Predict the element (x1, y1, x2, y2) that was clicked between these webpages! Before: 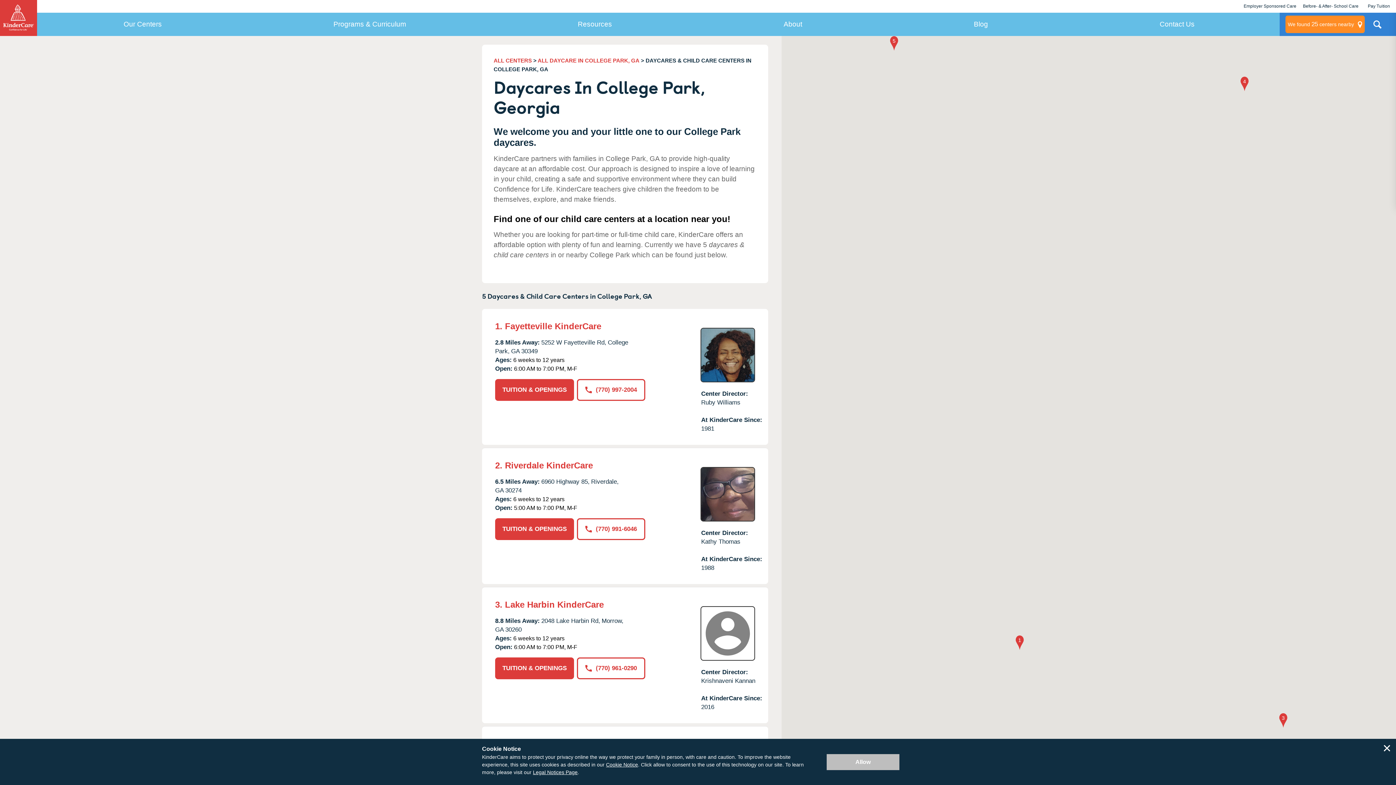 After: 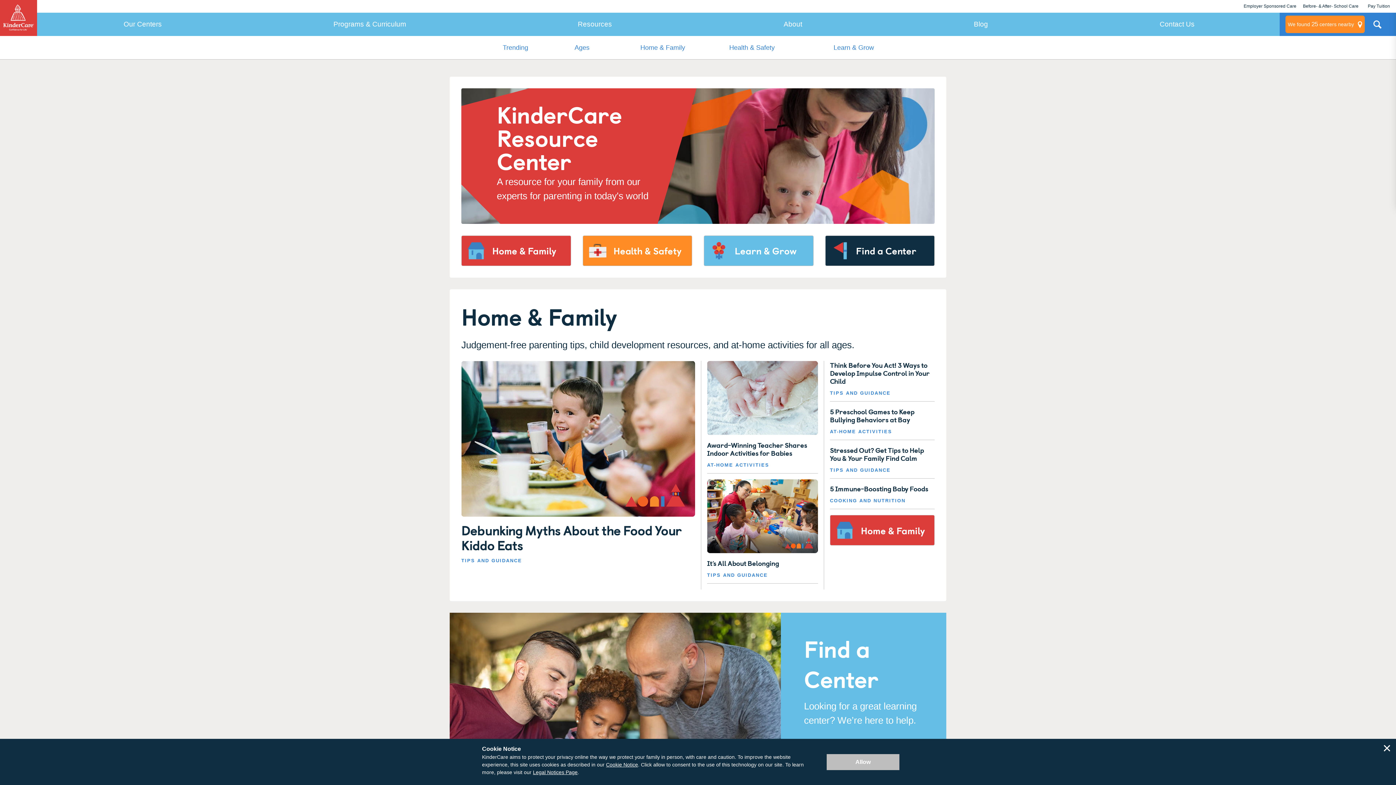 Action: bbox: (887, 12, 1074, 36) label: Blog